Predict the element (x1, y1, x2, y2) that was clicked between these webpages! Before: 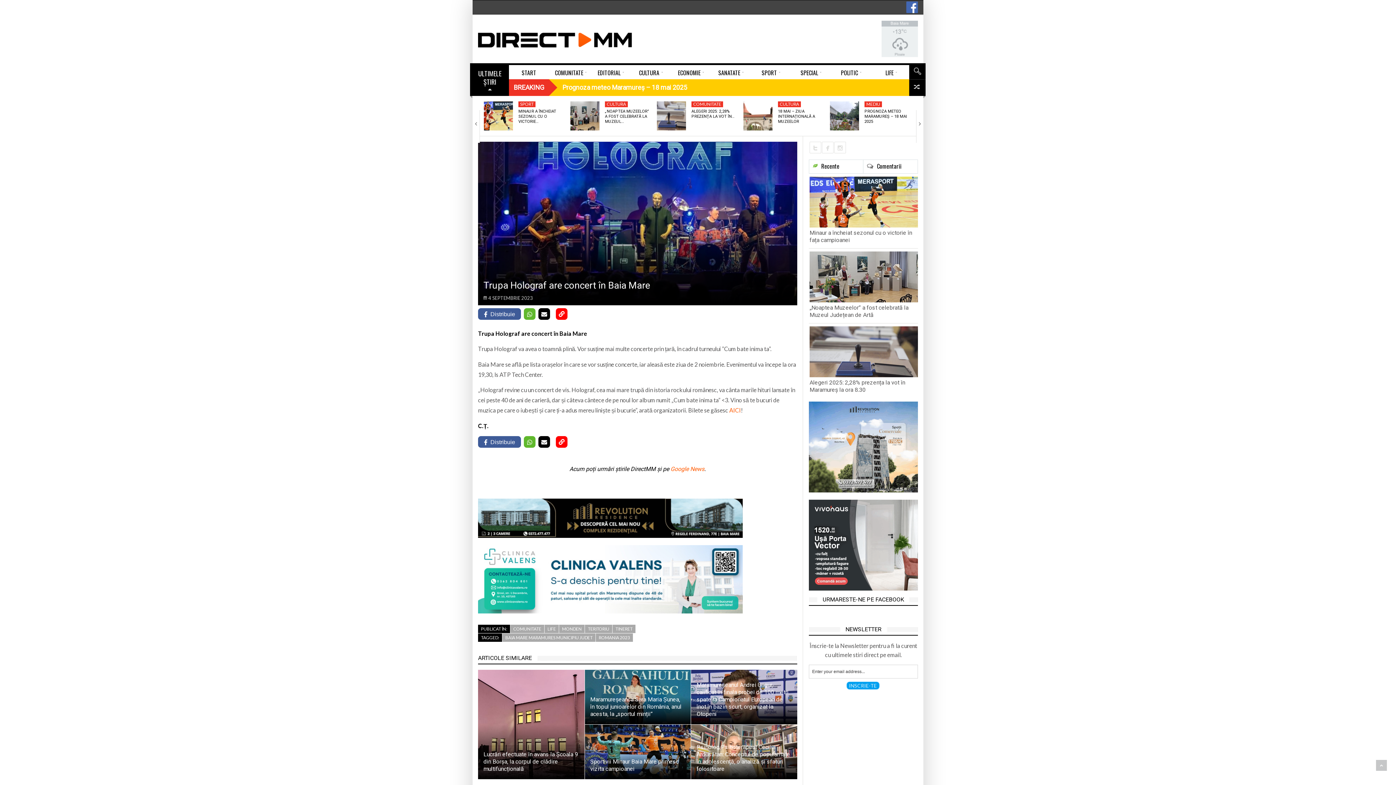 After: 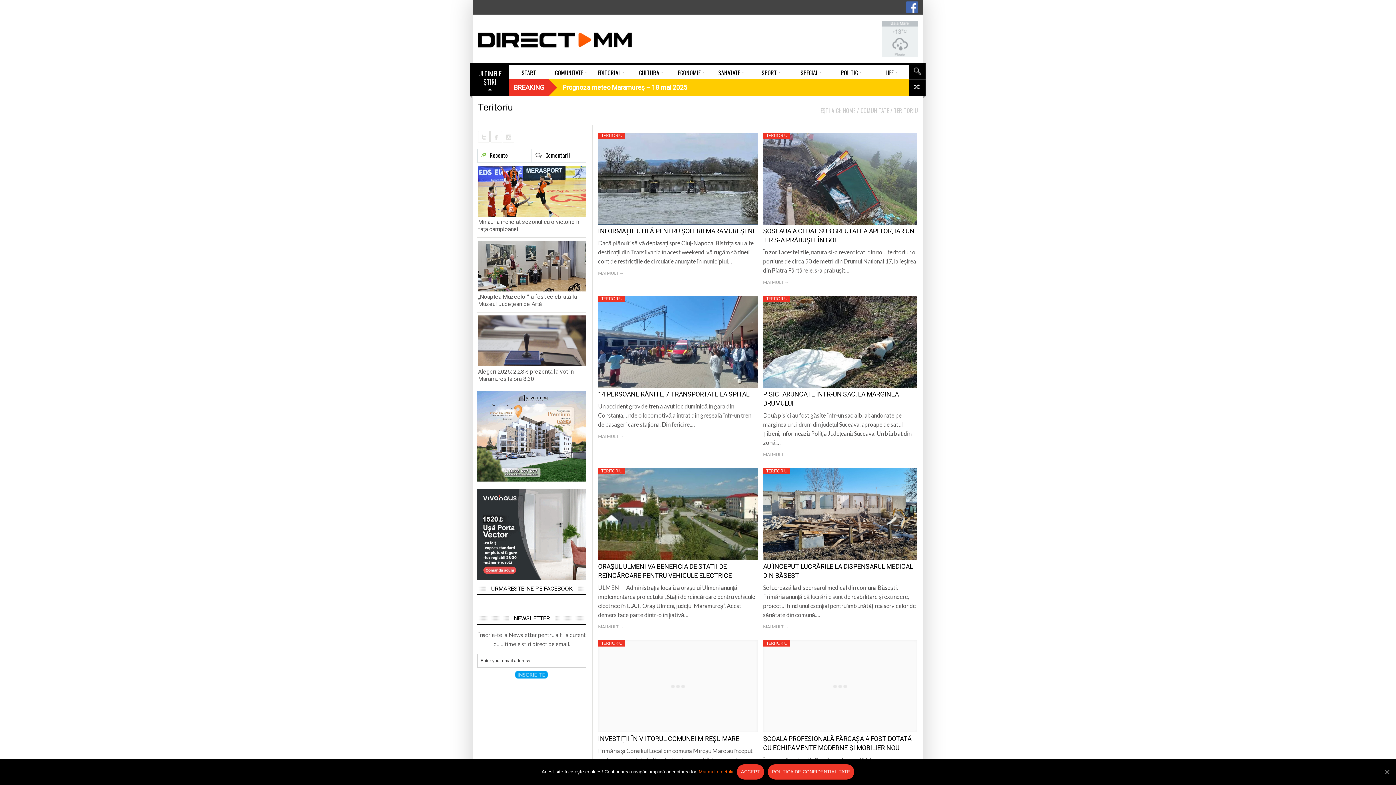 Action: bbox: (585, 625, 612, 633) label: TERITORIU